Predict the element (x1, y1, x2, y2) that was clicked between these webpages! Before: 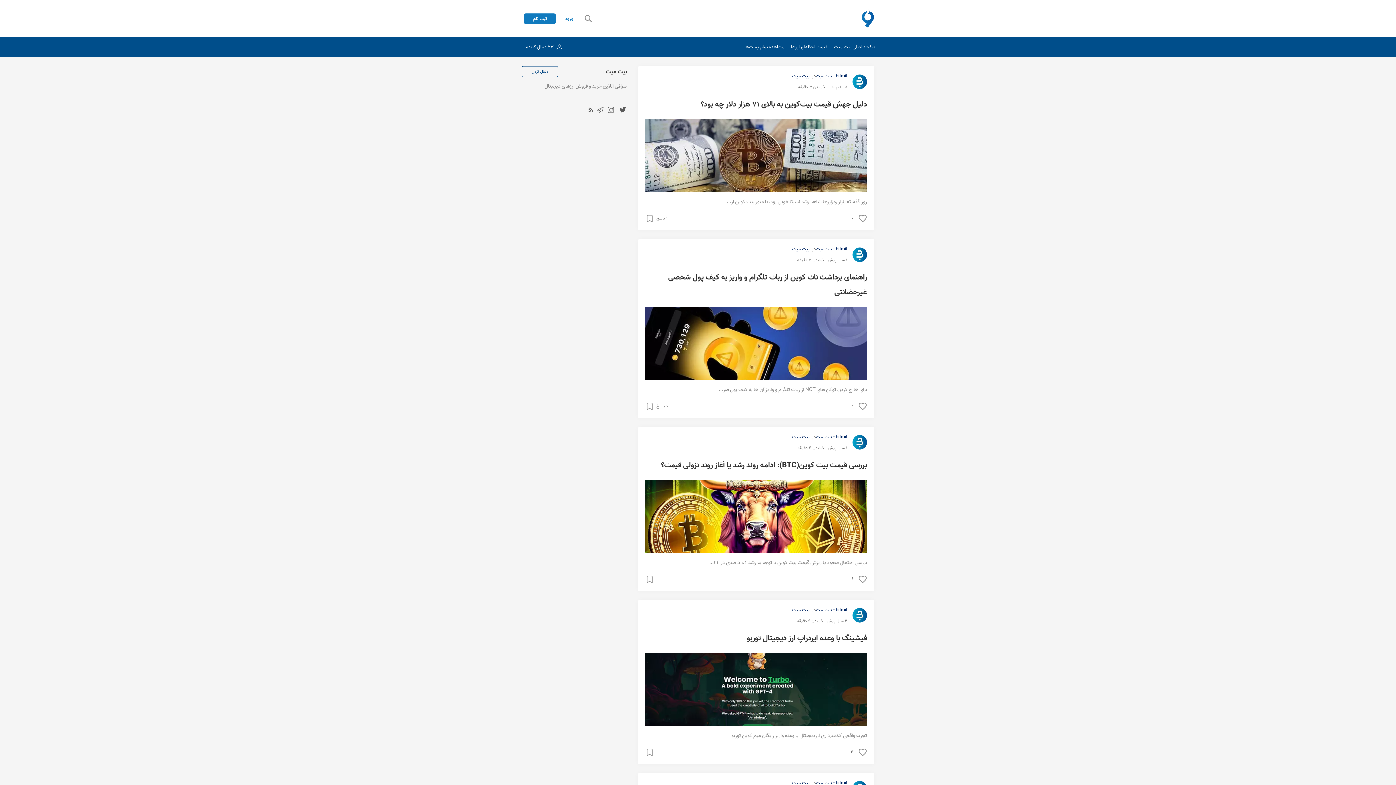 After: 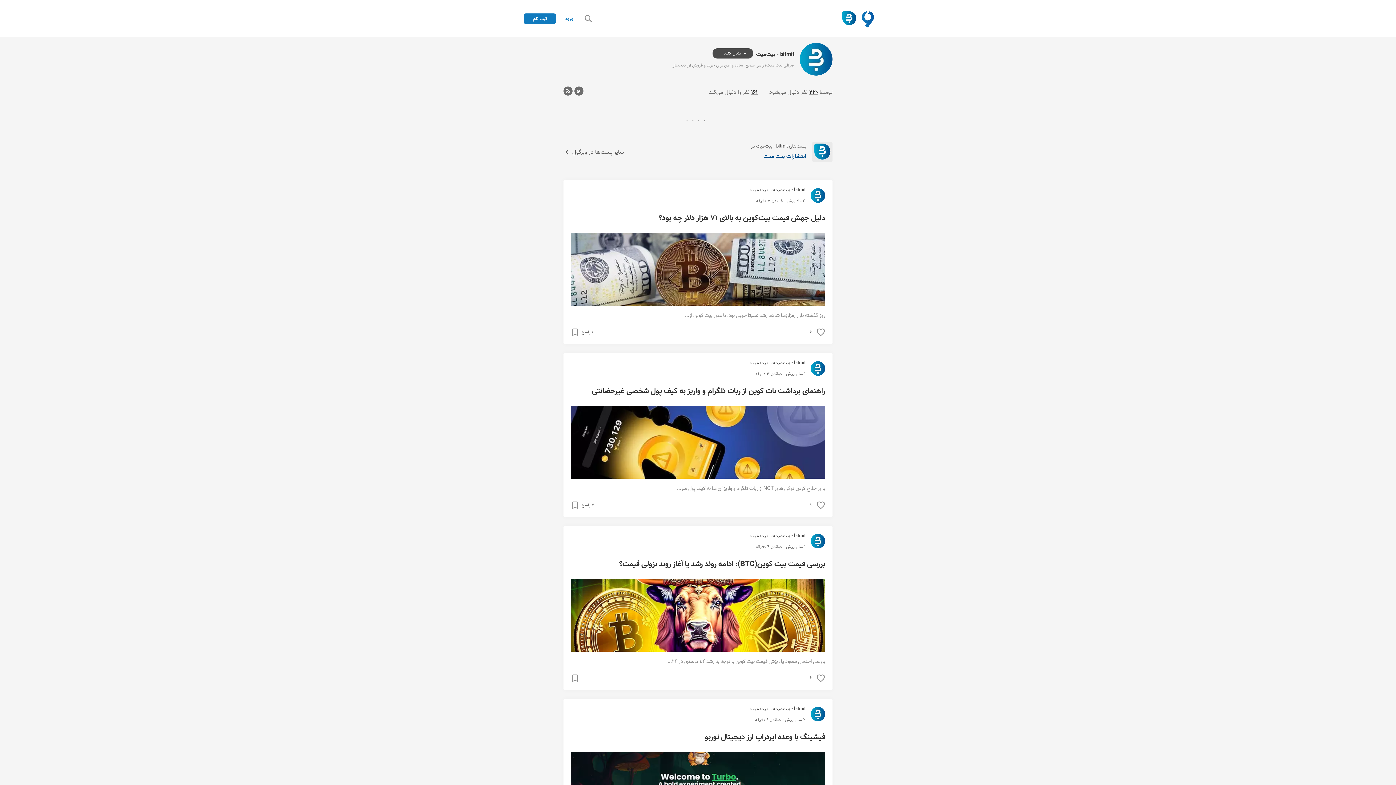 Action: label: bitmit - بیت‌میت bbox: (816, 778, 847, 787)